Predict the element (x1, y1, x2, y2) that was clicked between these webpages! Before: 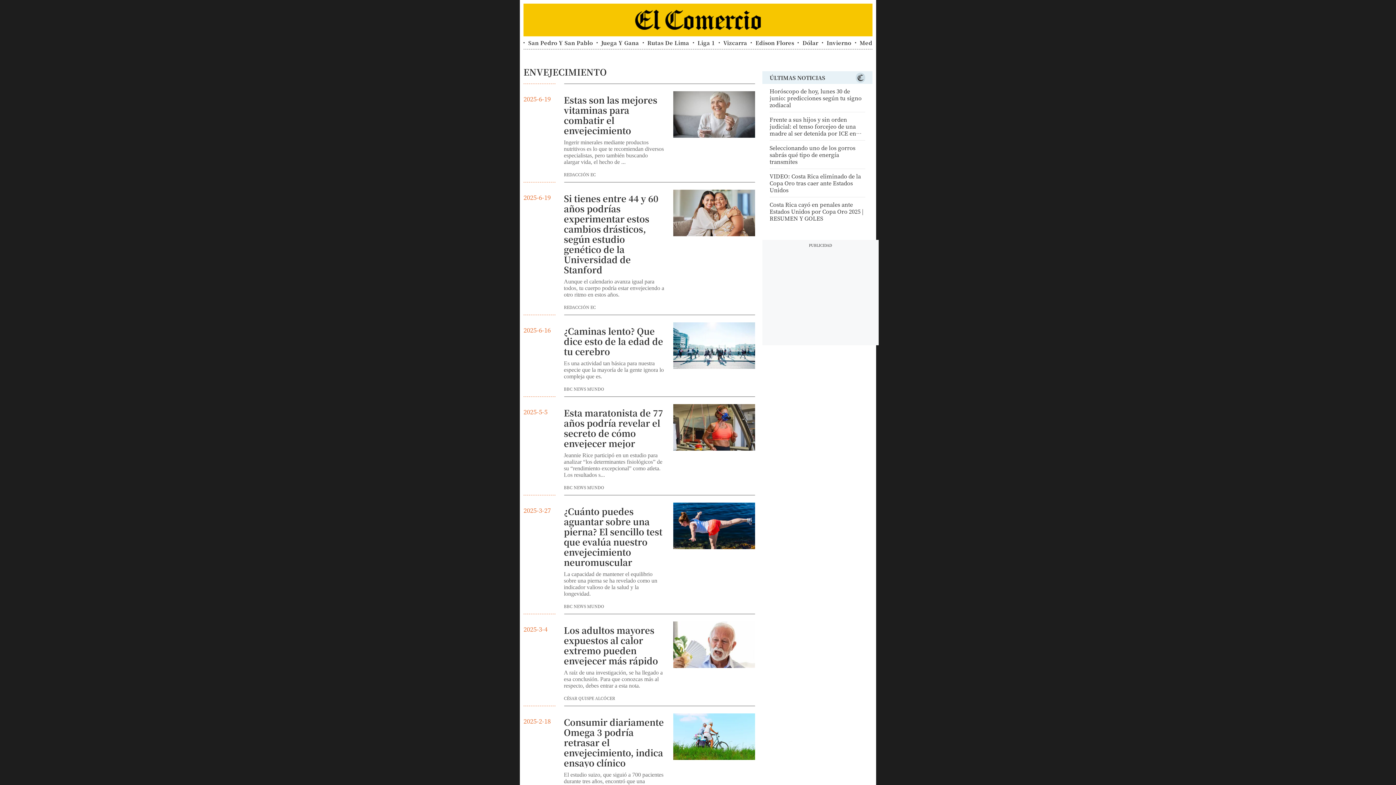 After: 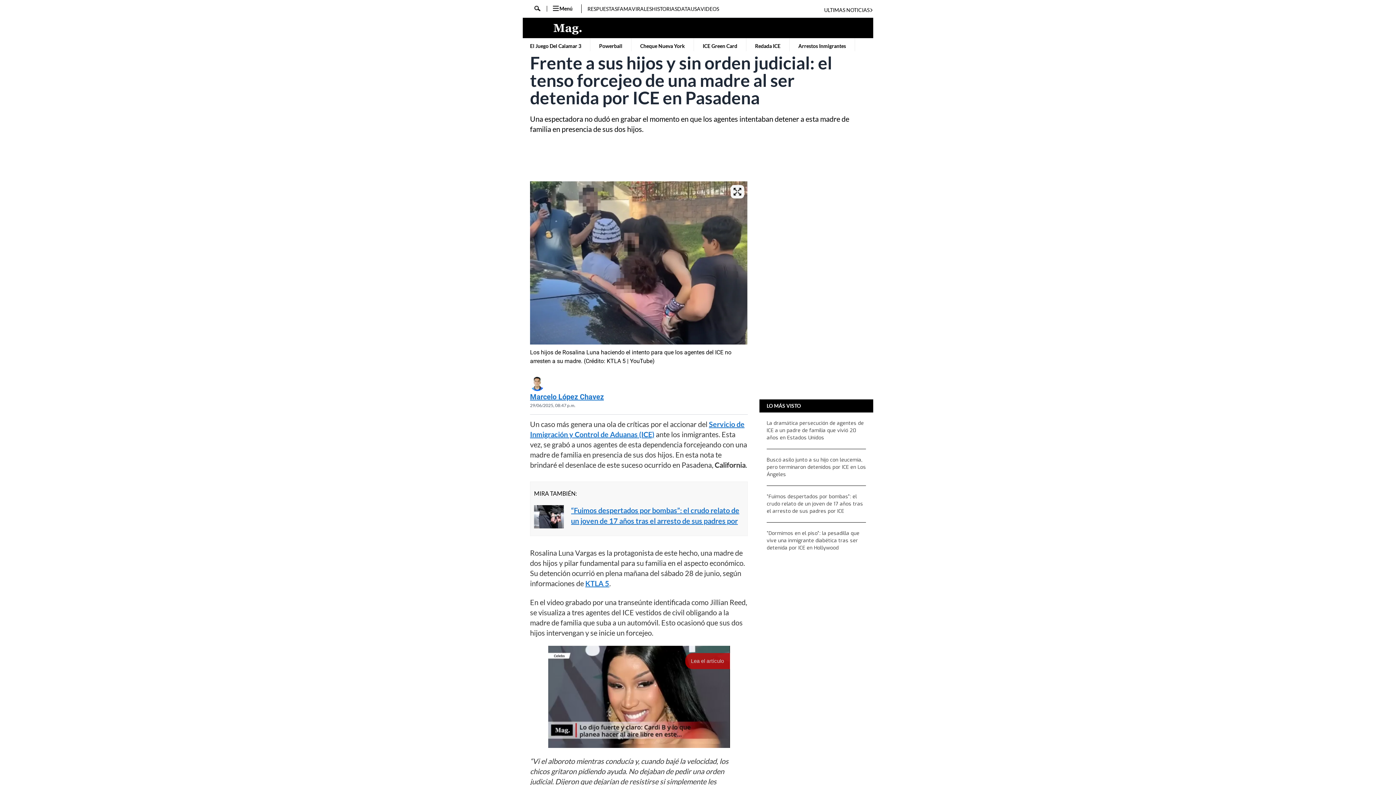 Action: bbox: (769, 112, 865, 140) label: Frente a sus hijos y sin orden judicial: el tenso forcejeo de una madre al ser detenida por ICE en Pasadena